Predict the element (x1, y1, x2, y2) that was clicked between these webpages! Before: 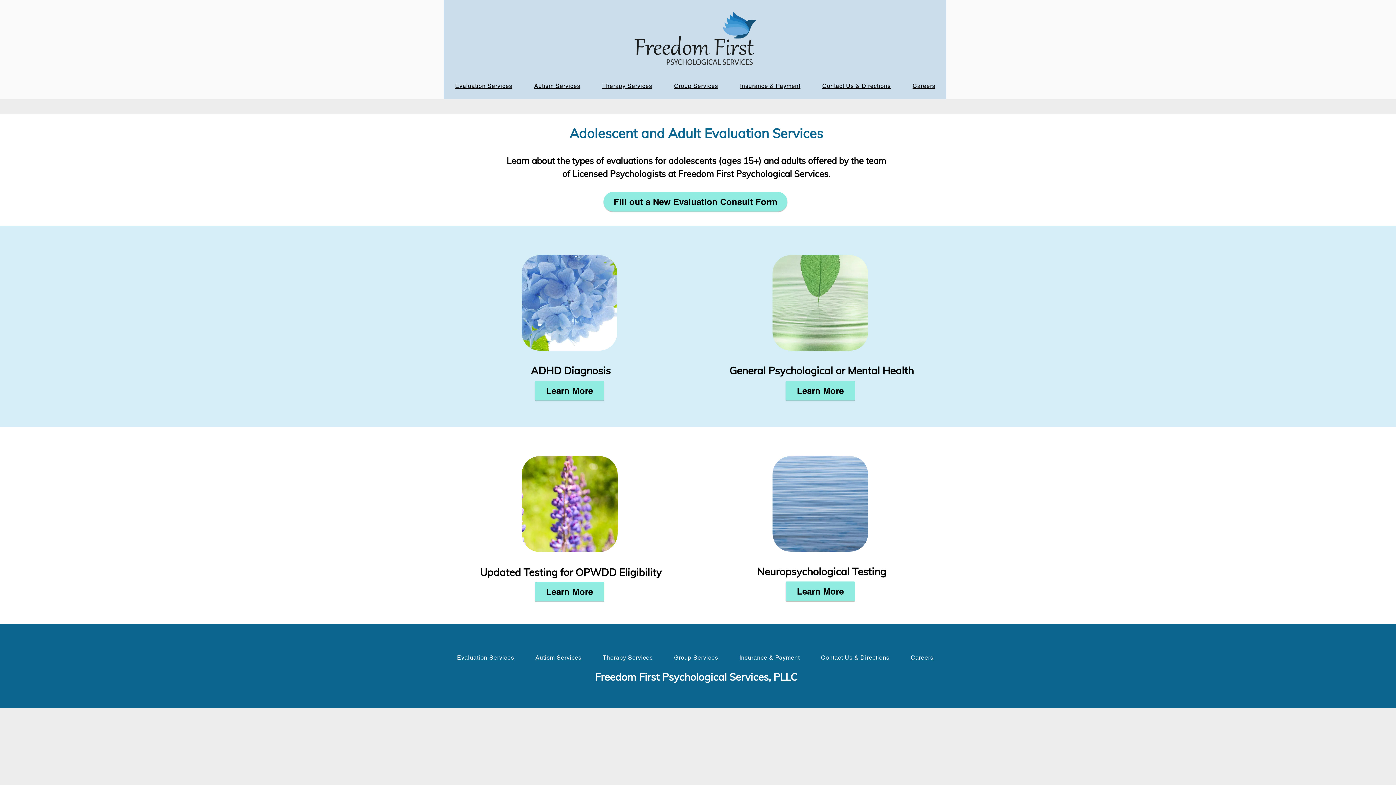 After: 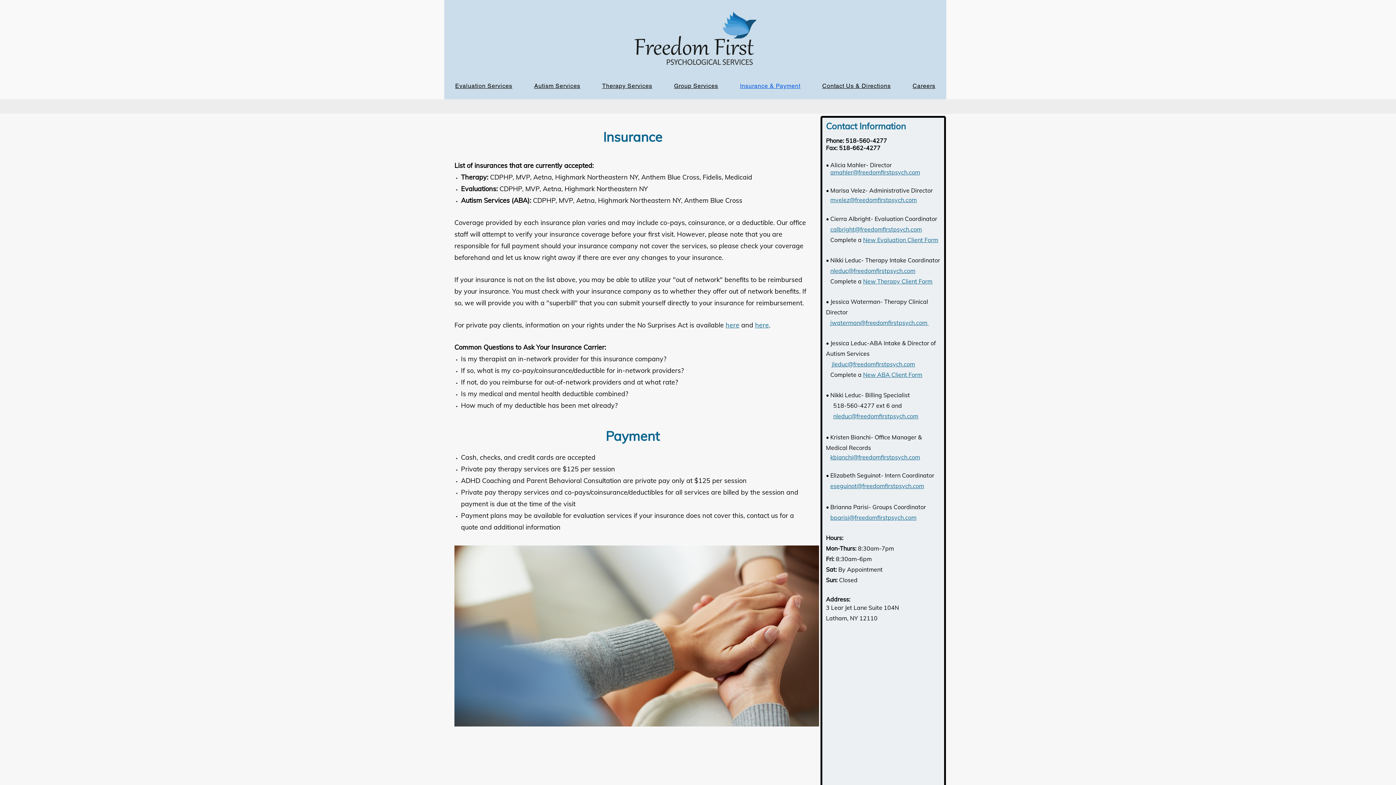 Action: bbox: (730, 650, 809, 665) label: Insurance & Payment